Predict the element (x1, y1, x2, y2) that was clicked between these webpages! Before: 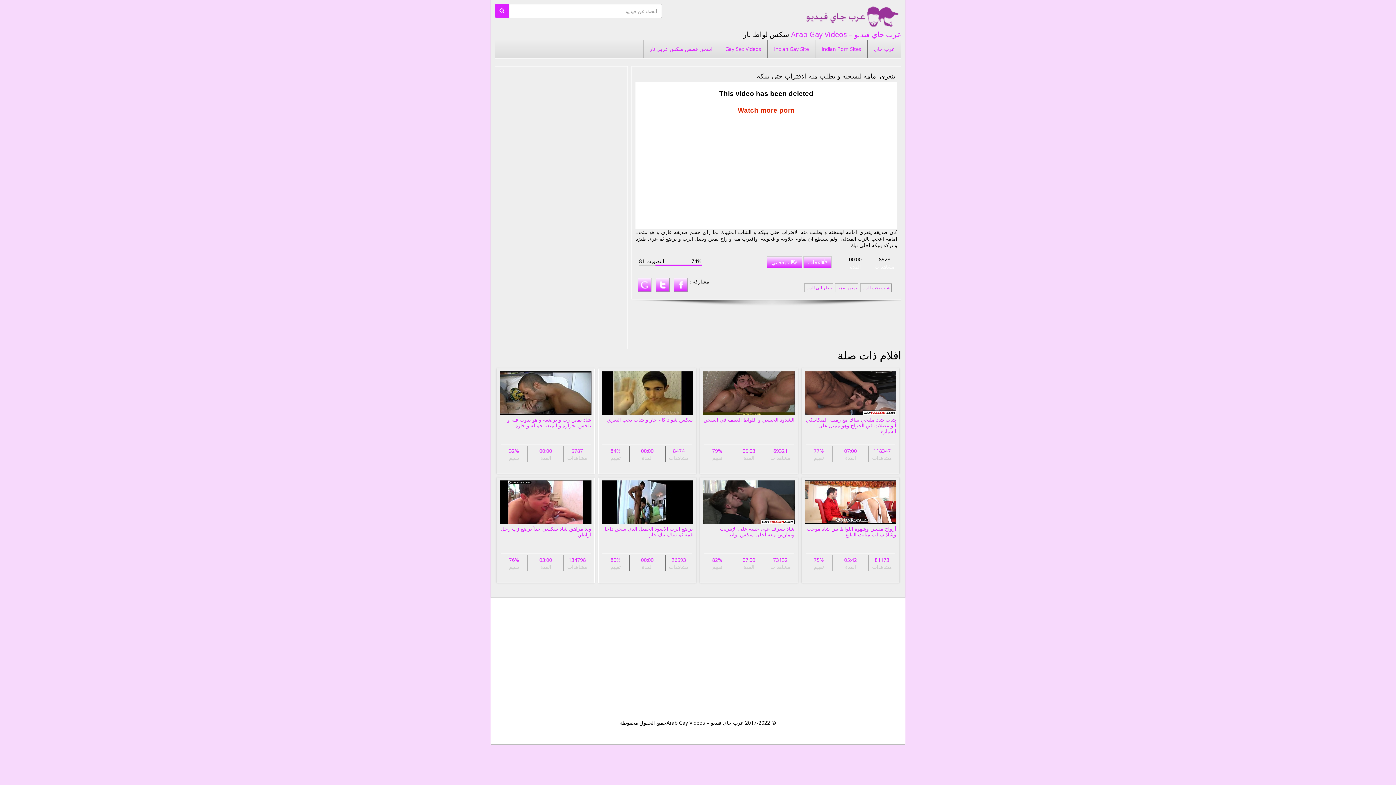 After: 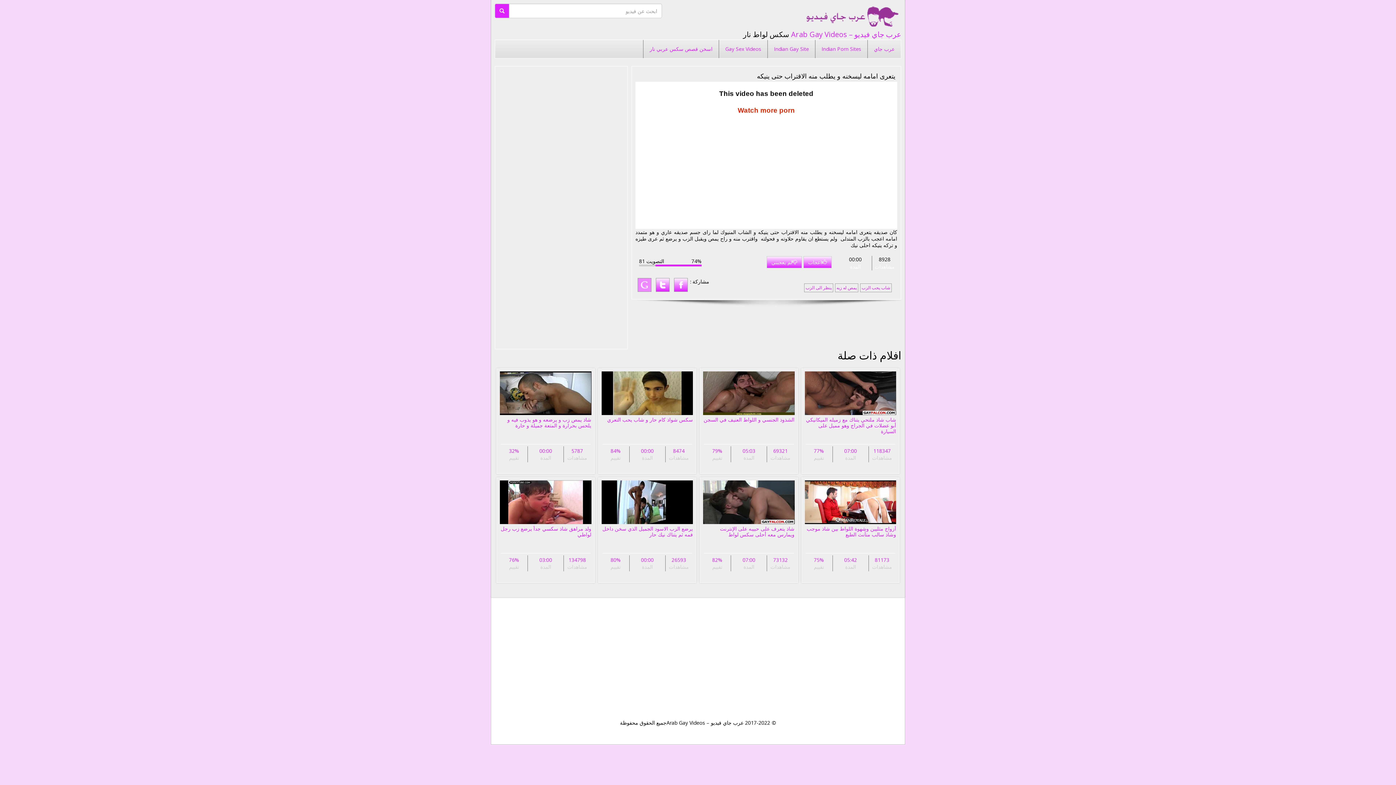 Action: bbox: (637, 278, 651, 292)